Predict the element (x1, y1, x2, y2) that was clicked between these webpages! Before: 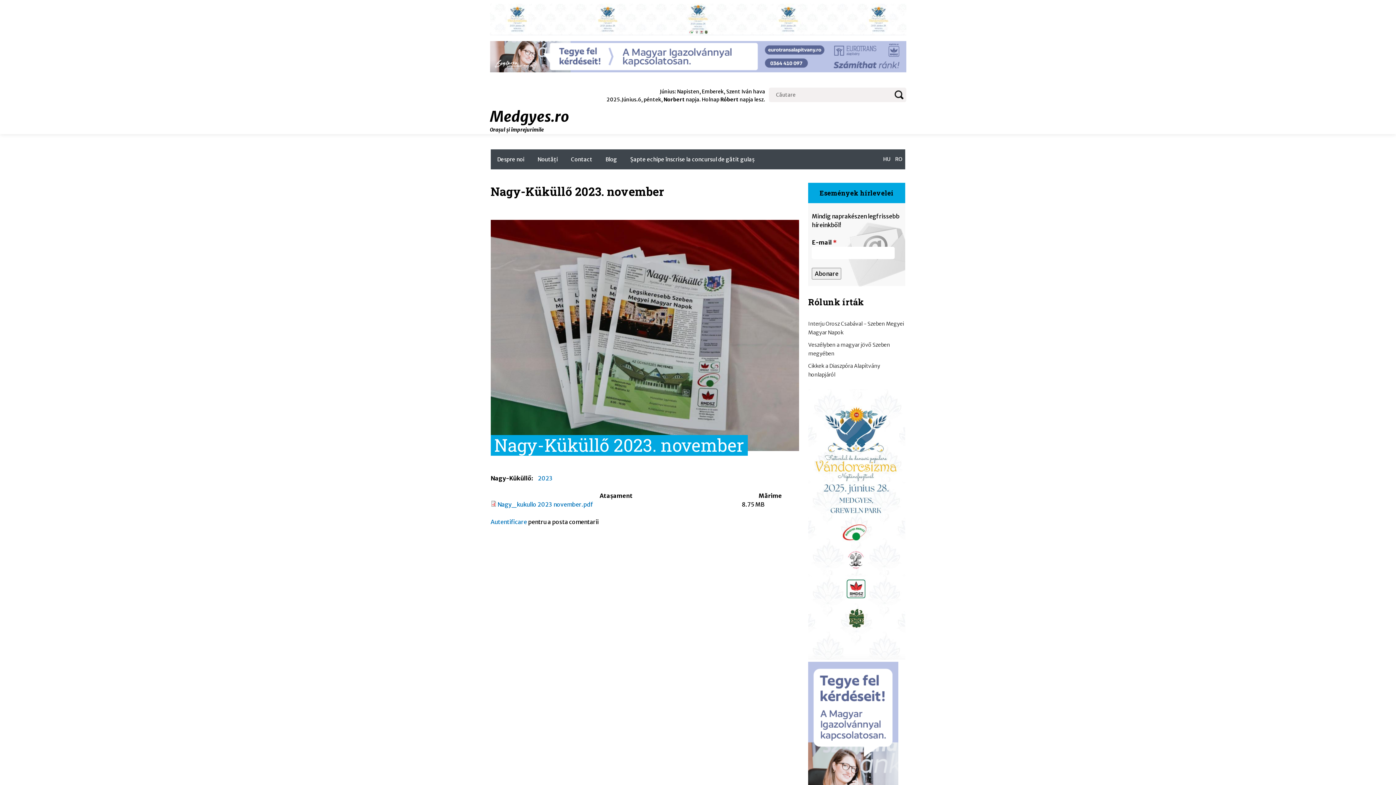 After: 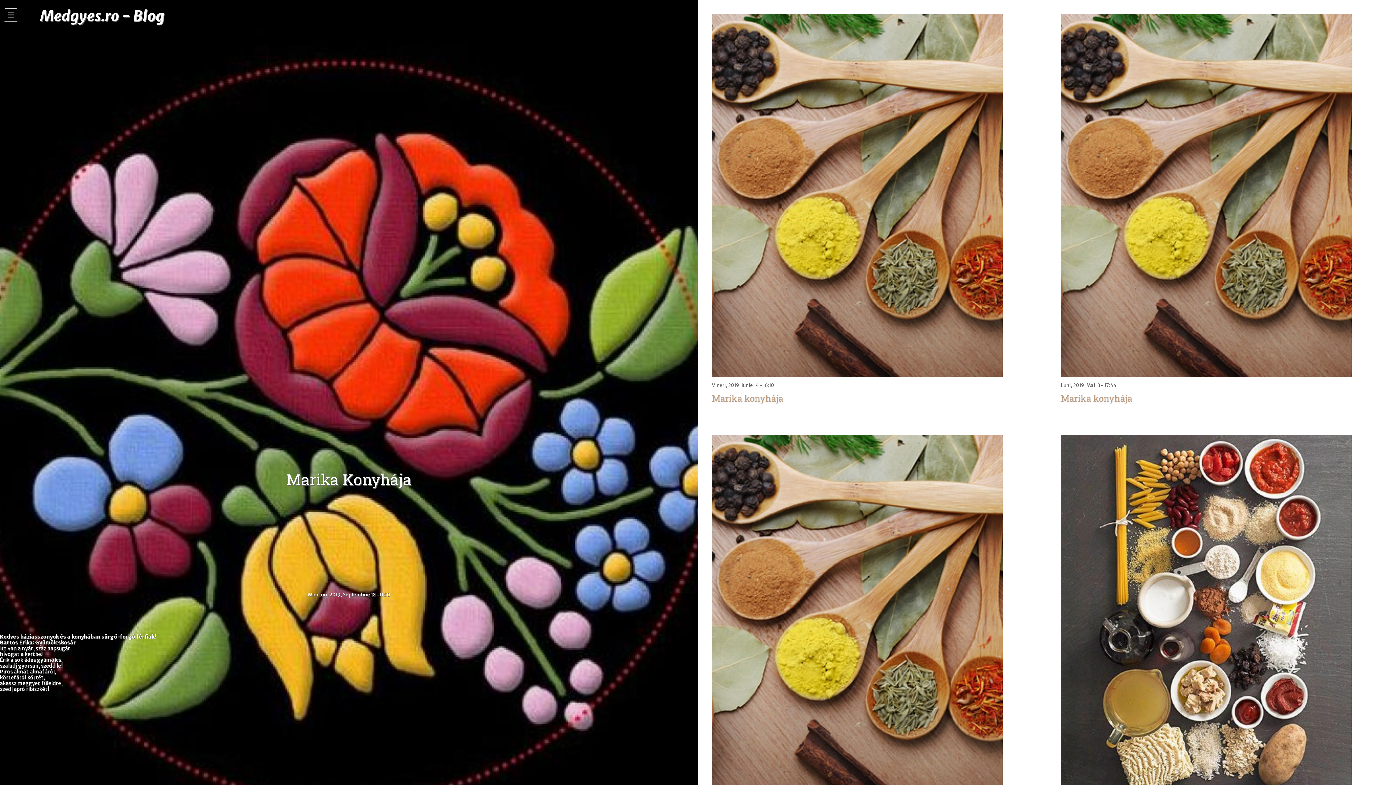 Action: label: Blog bbox: (599, 149, 623, 169)